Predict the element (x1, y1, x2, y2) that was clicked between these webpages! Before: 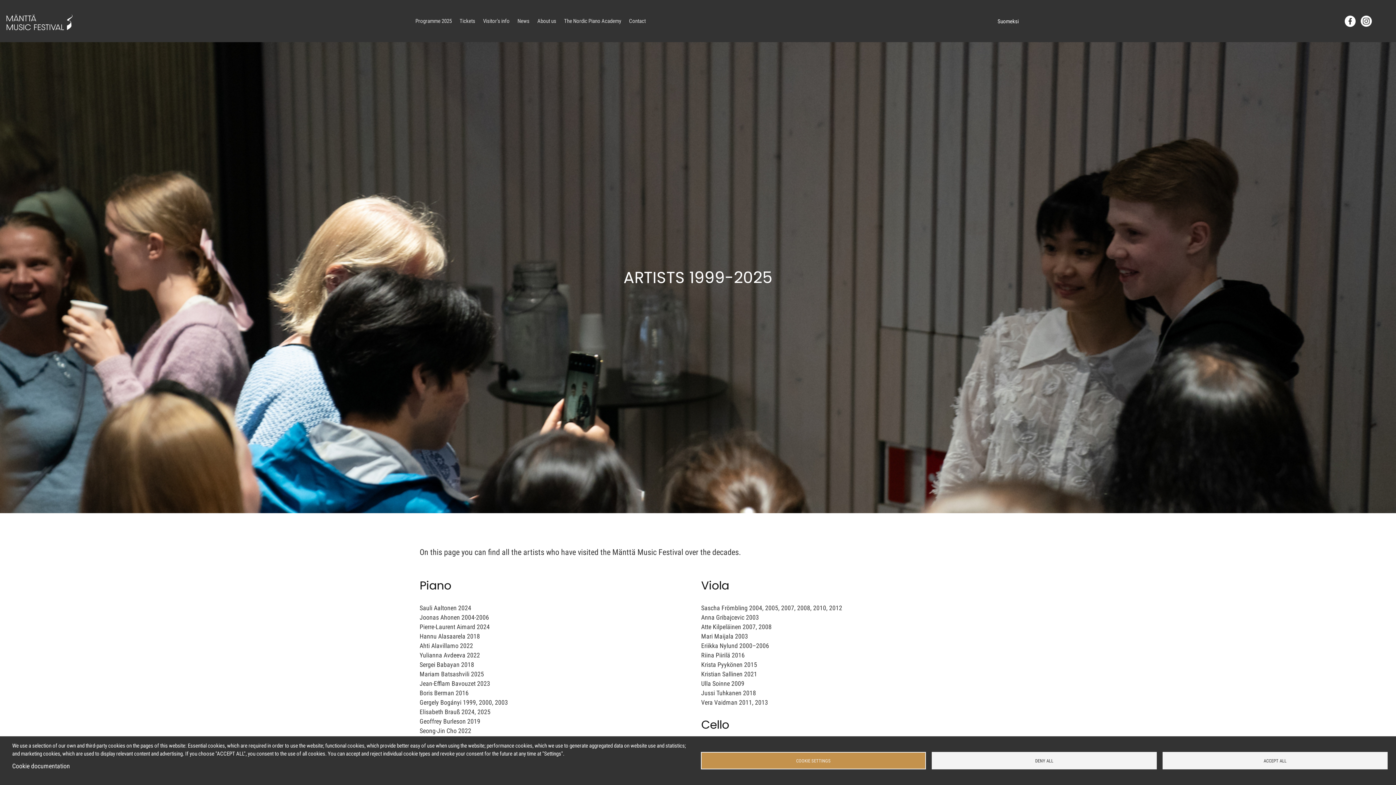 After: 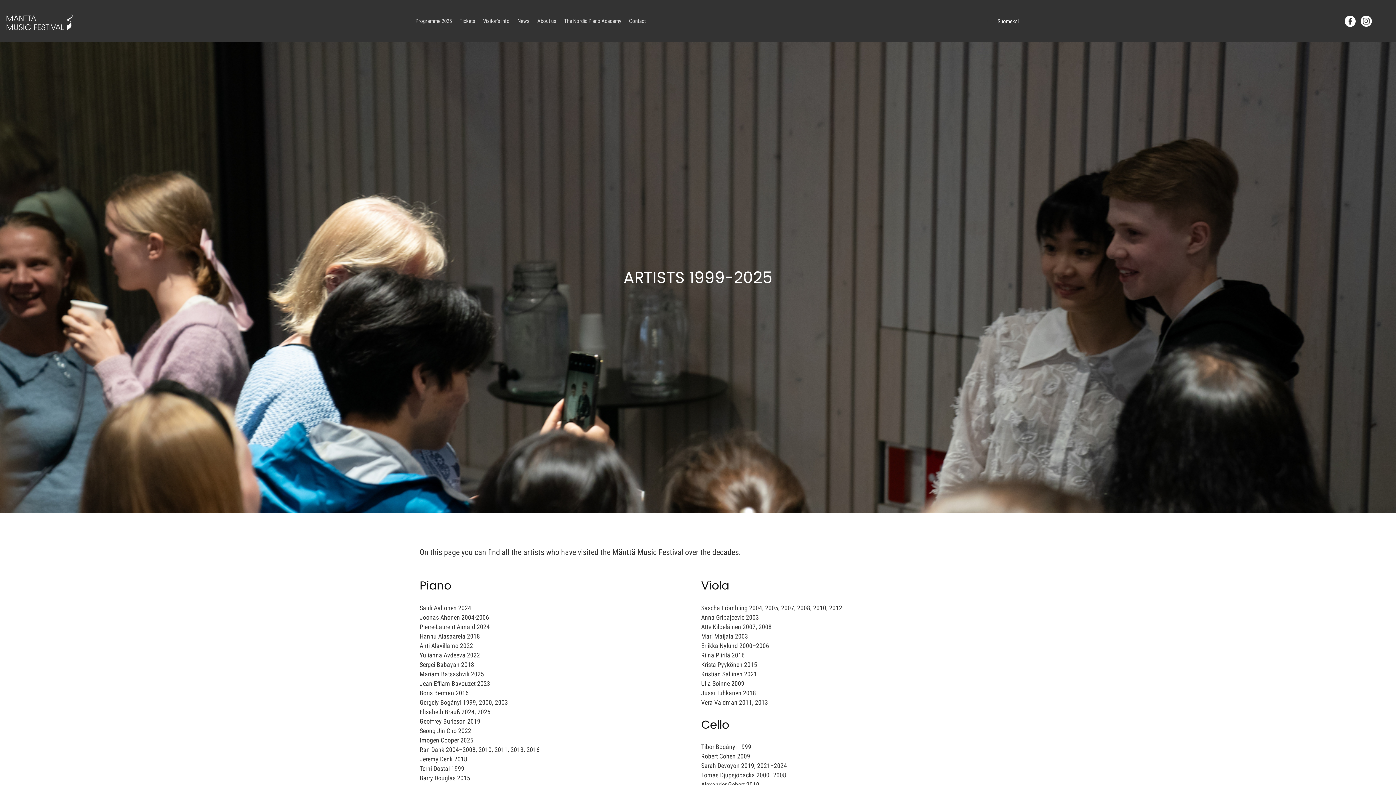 Action: bbox: (1162, 752, 1388, 769) label: ACCEPT ALL